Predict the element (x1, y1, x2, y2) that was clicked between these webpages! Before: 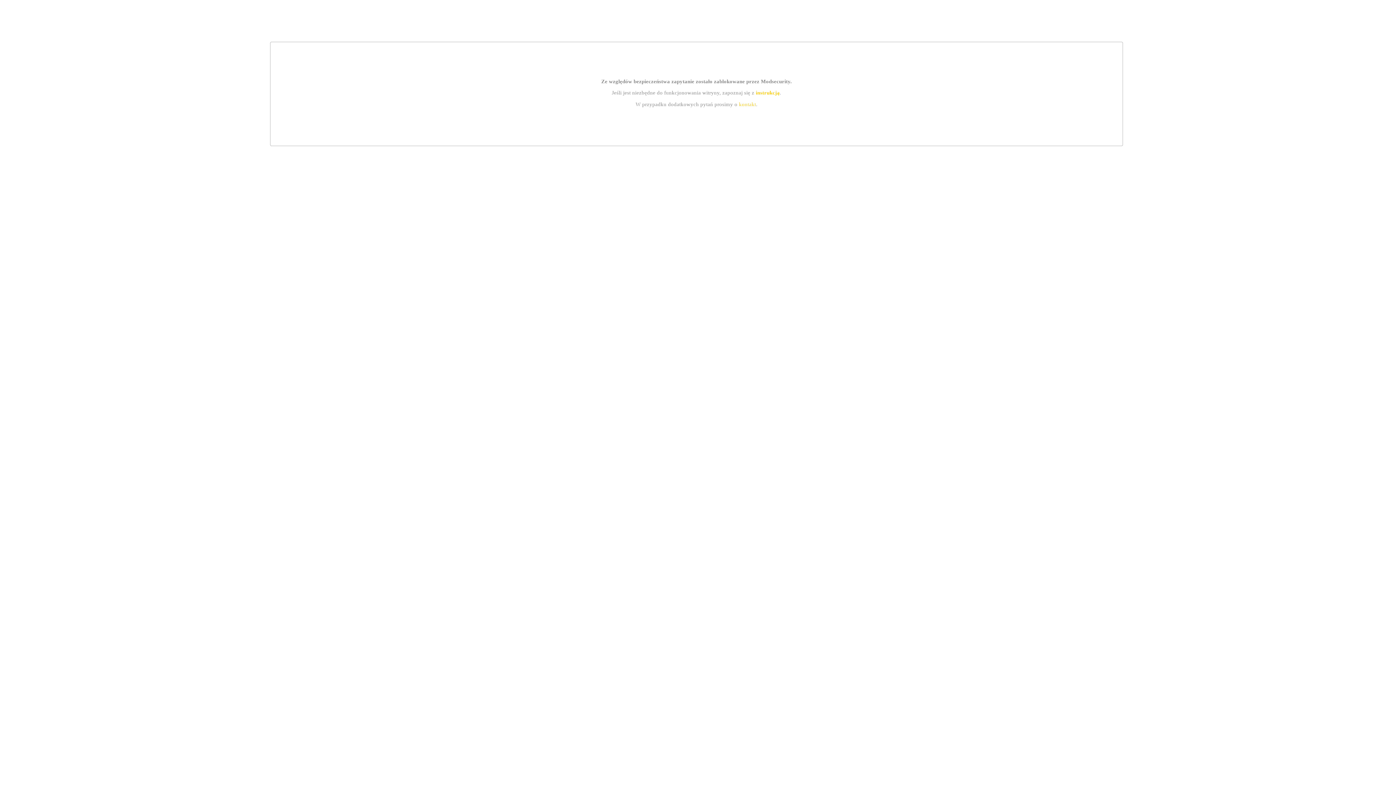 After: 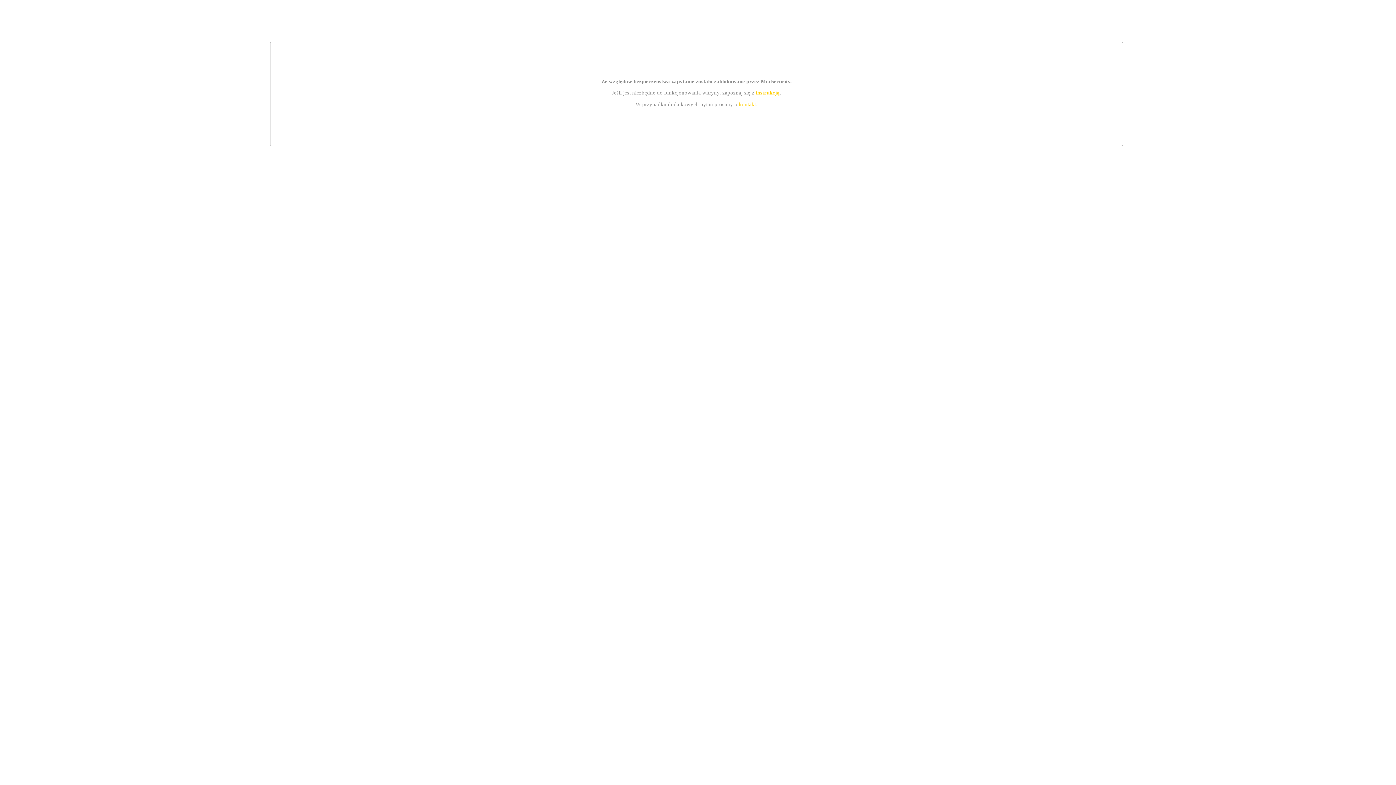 Action: bbox: (755, 89, 779, 95) label: instrukcją